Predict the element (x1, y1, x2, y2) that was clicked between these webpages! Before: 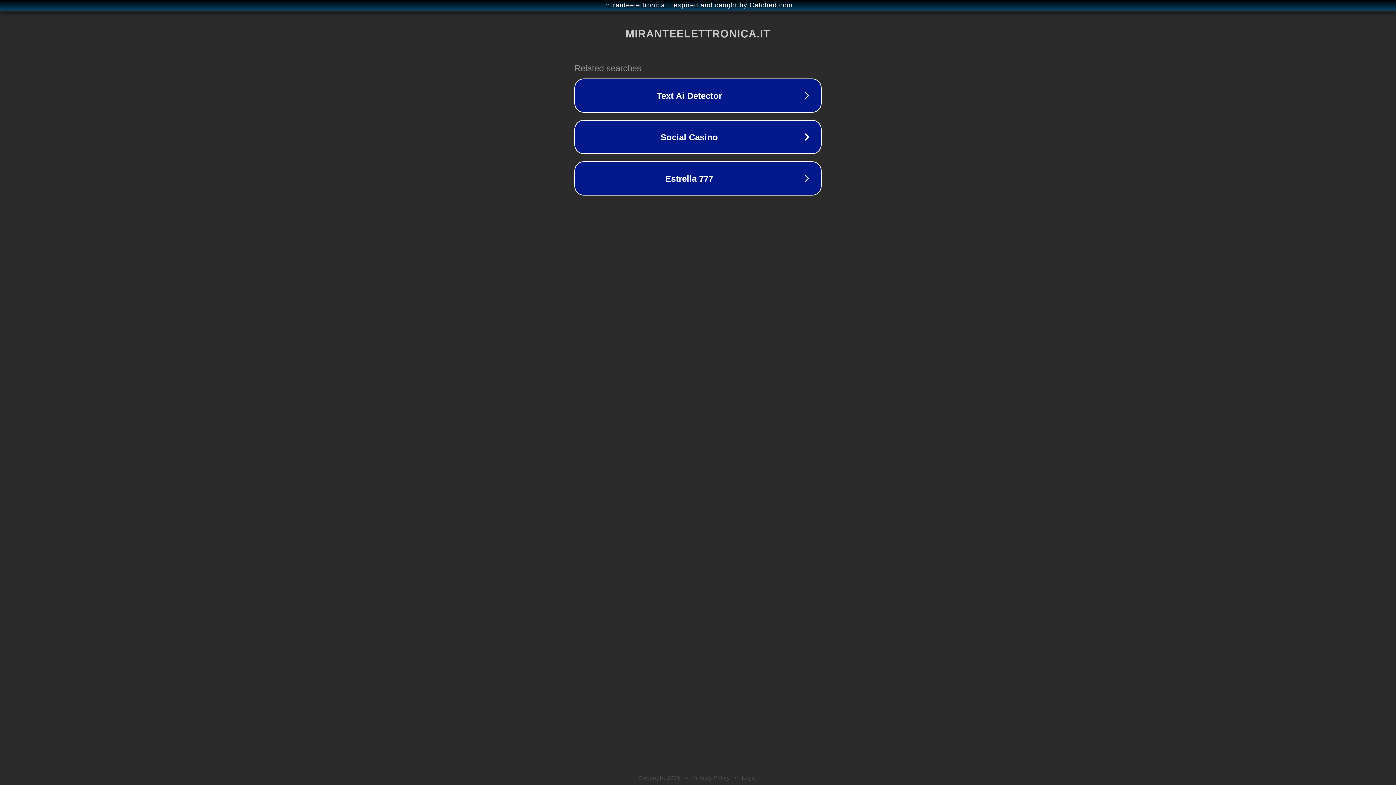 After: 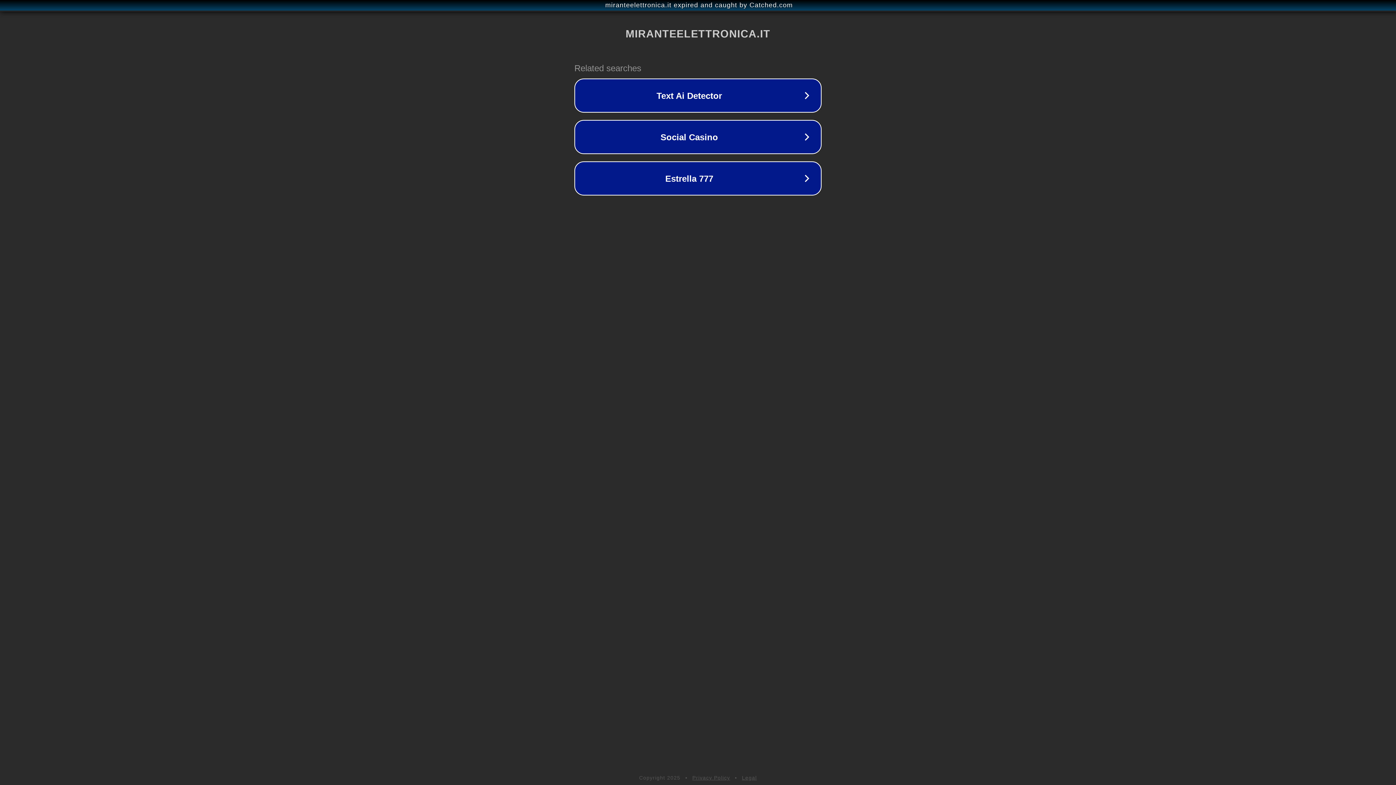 Action: bbox: (692, 775, 730, 781) label: Privacy Policy